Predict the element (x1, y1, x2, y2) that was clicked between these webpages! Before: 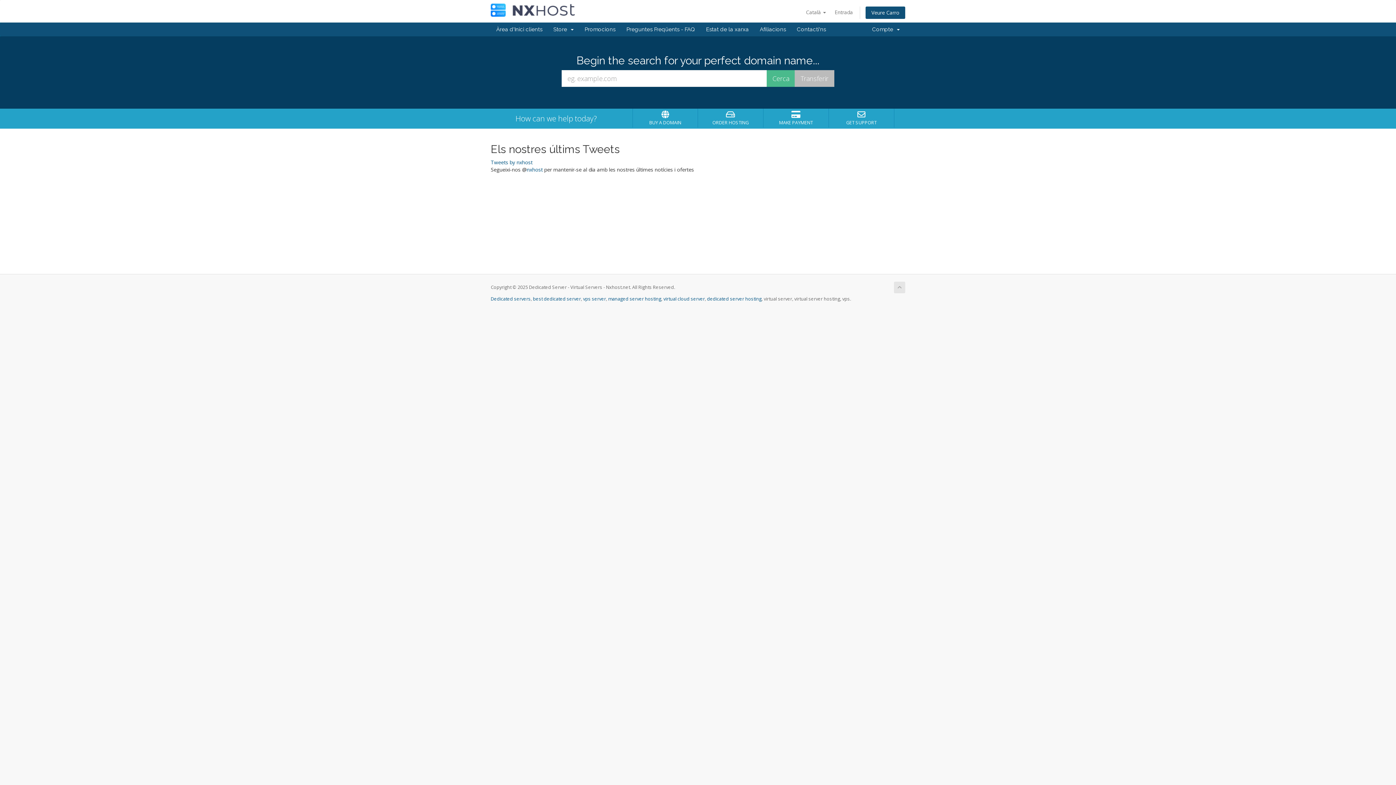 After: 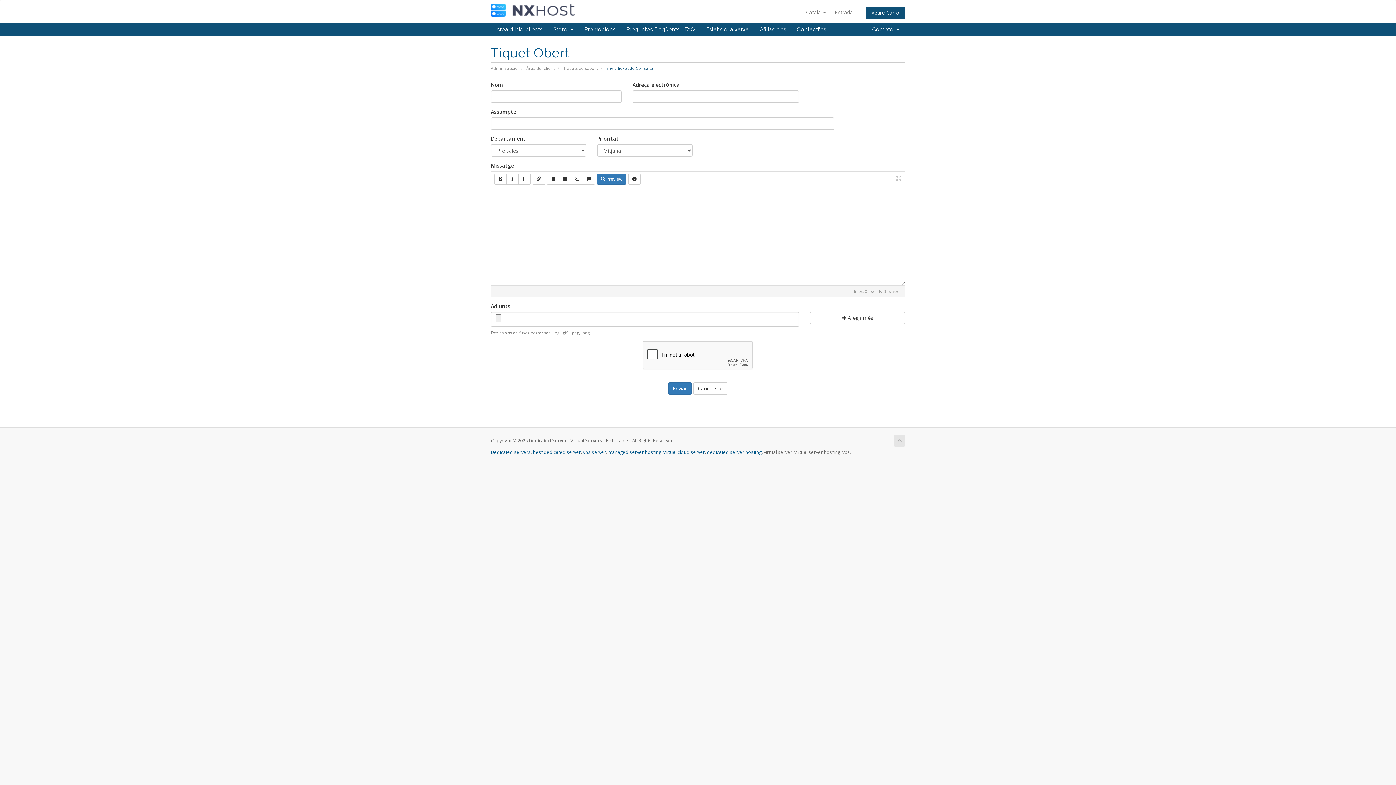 Action: bbox: (830, 110, 893, 125) label: GET SUPPORT